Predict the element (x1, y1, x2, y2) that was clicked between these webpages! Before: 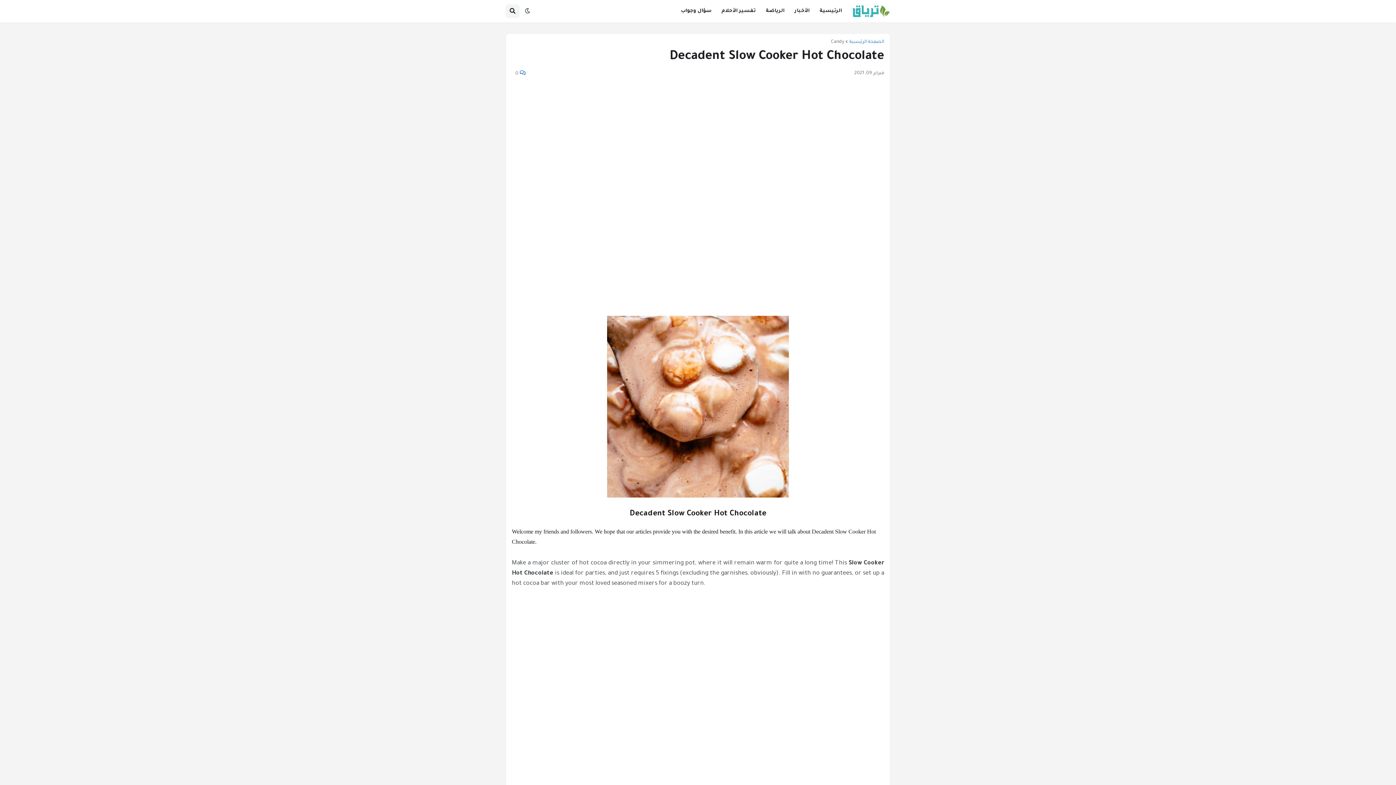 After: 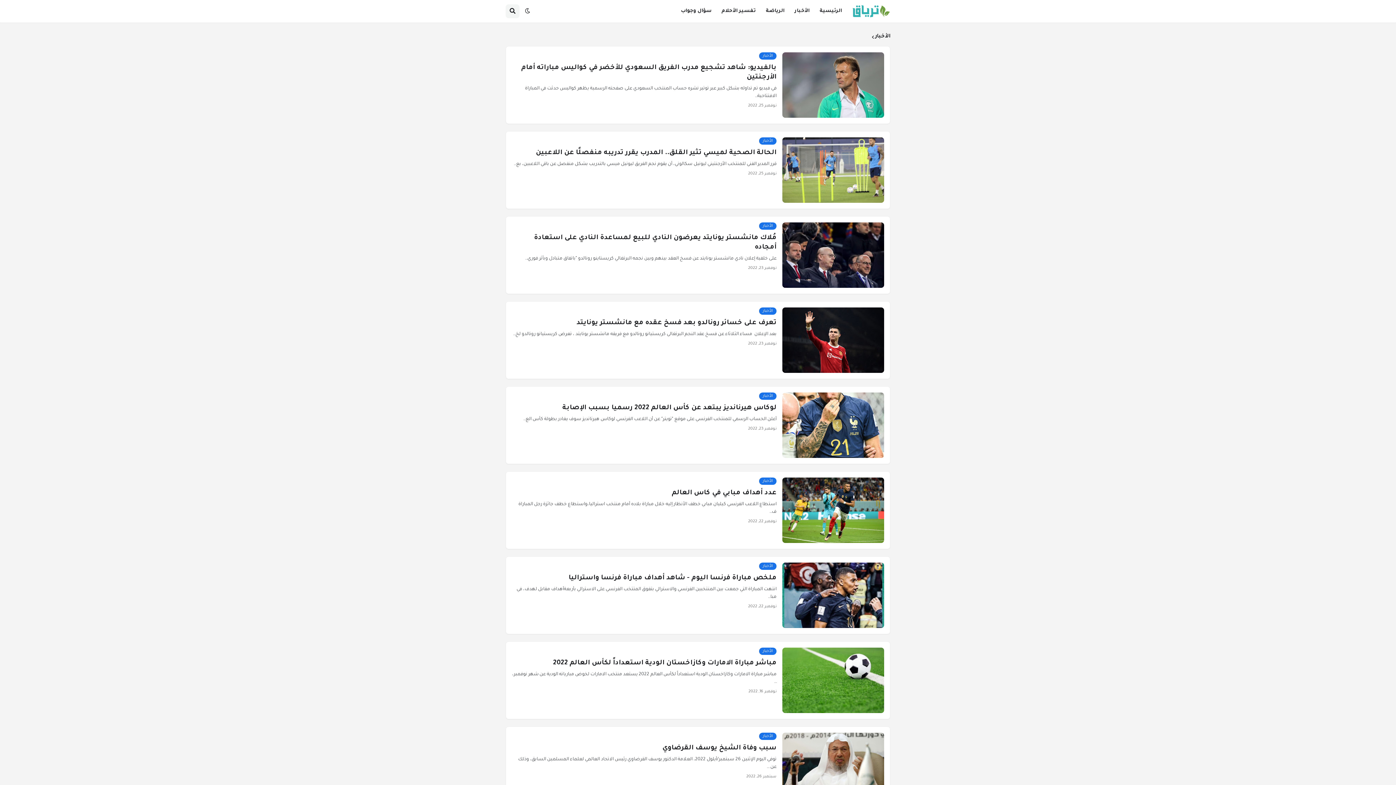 Action: bbox: (789, 0, 814, 22) label: الأخبار